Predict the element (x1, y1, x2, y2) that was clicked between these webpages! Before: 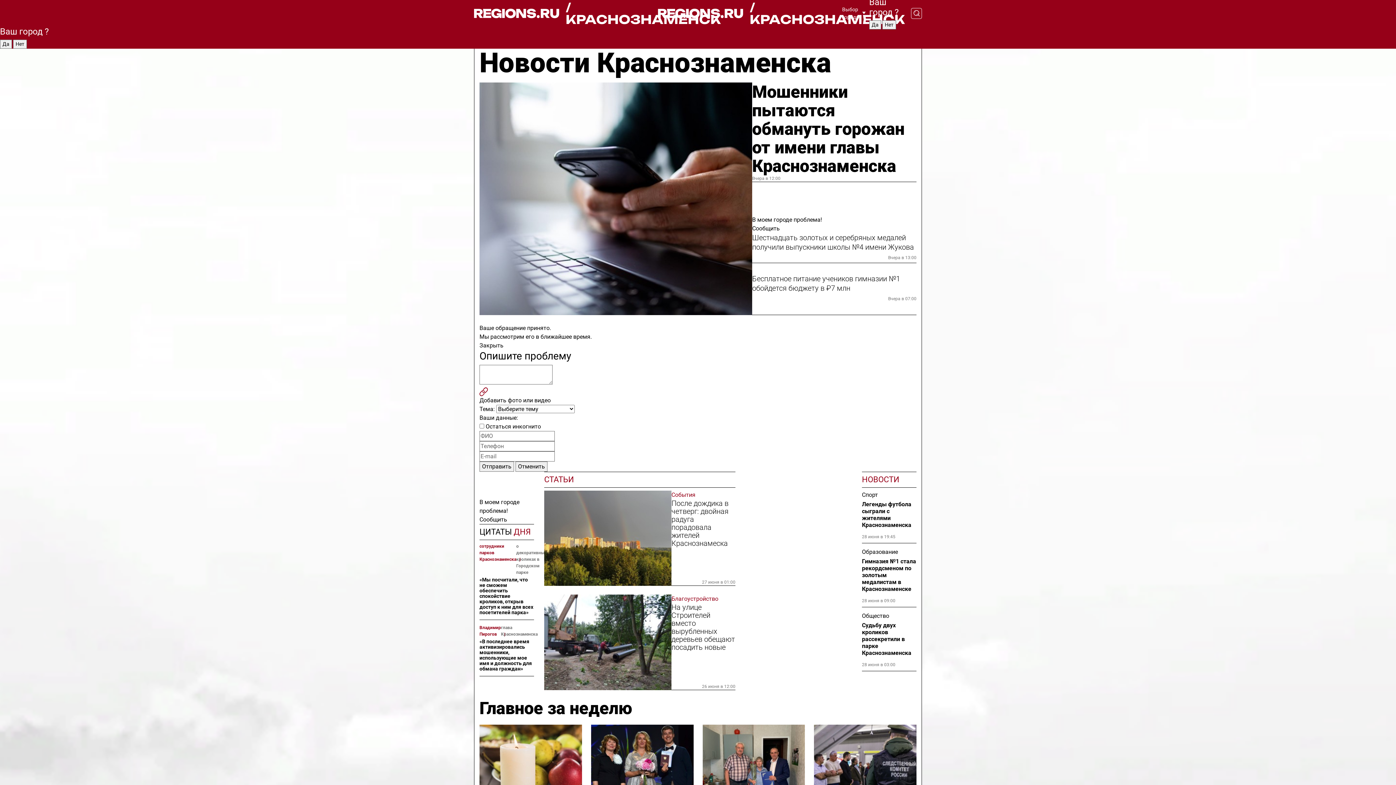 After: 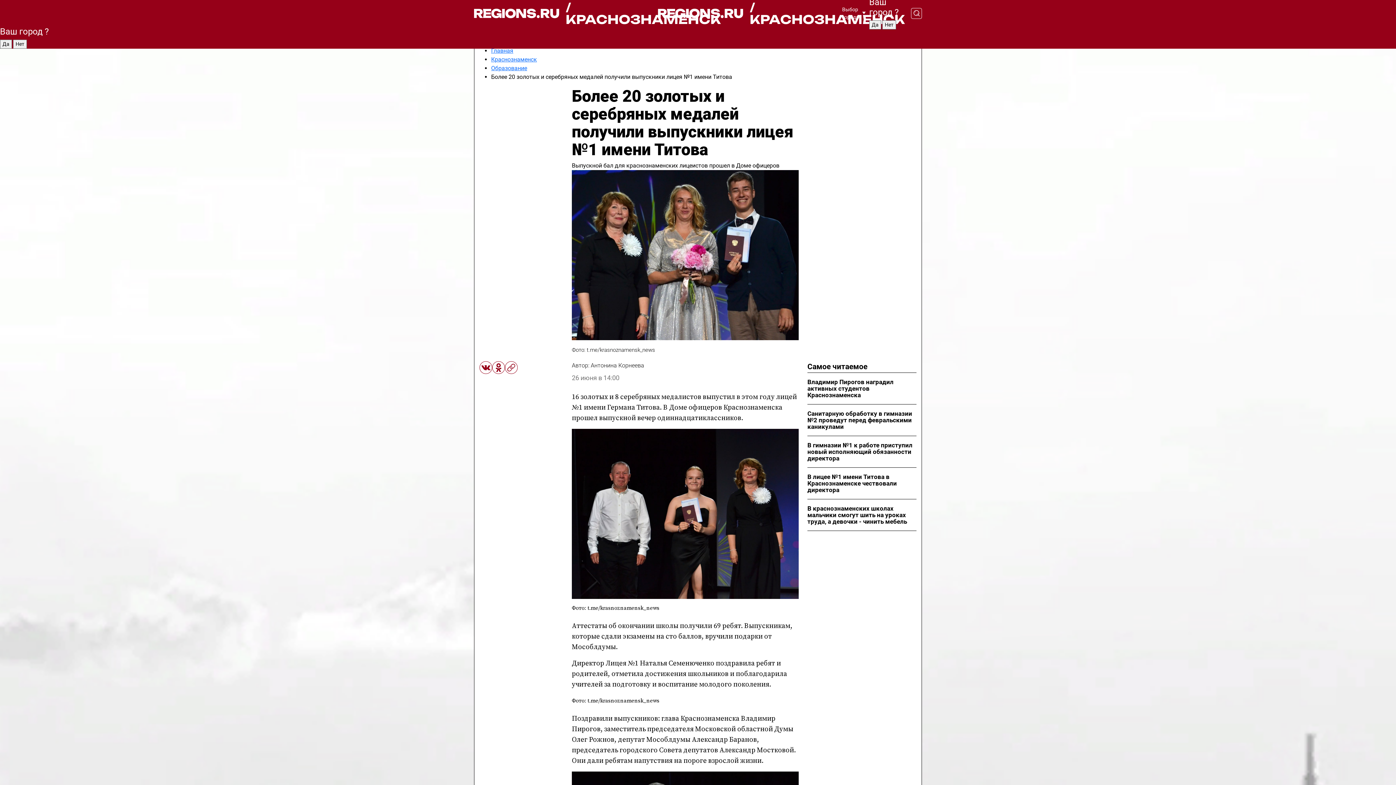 Action: bbox: (591, 725, 693, 803)